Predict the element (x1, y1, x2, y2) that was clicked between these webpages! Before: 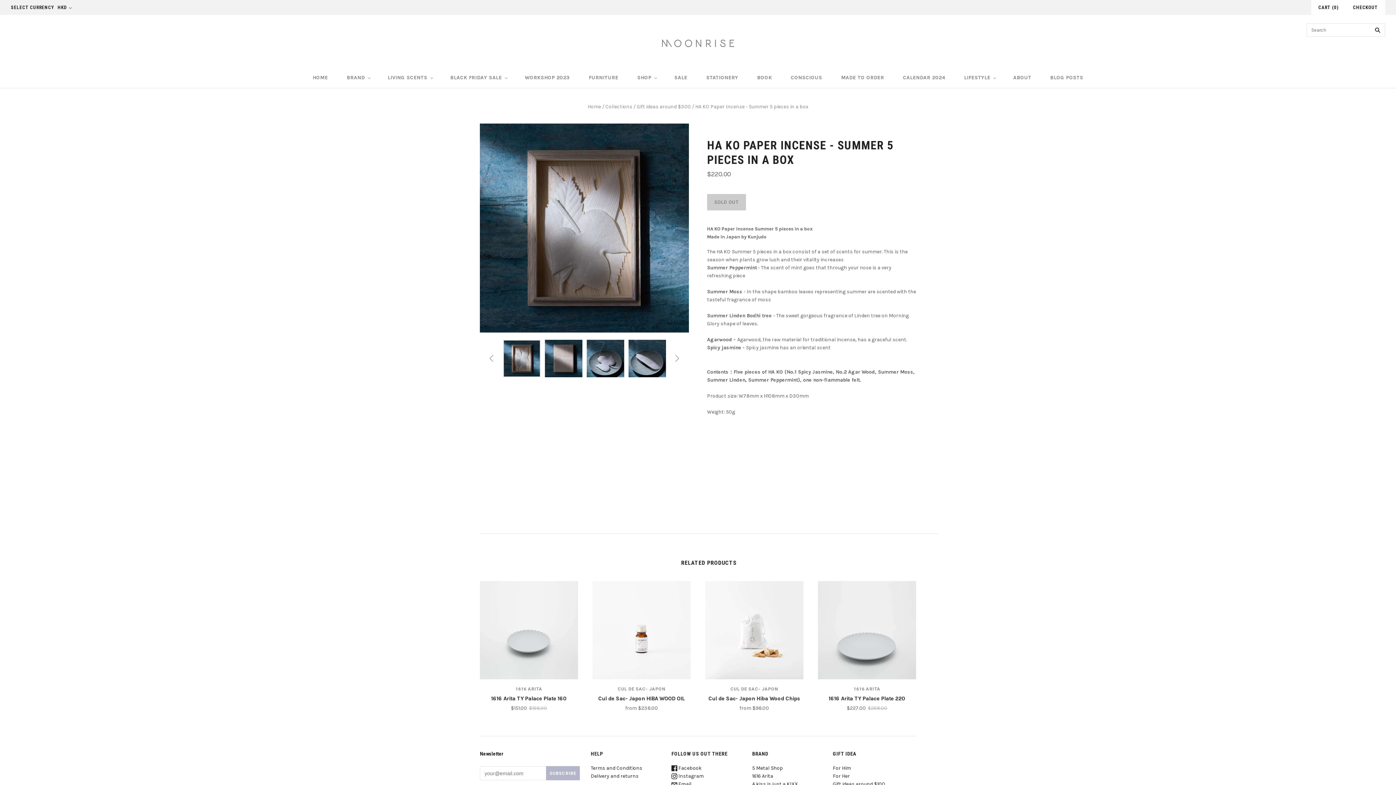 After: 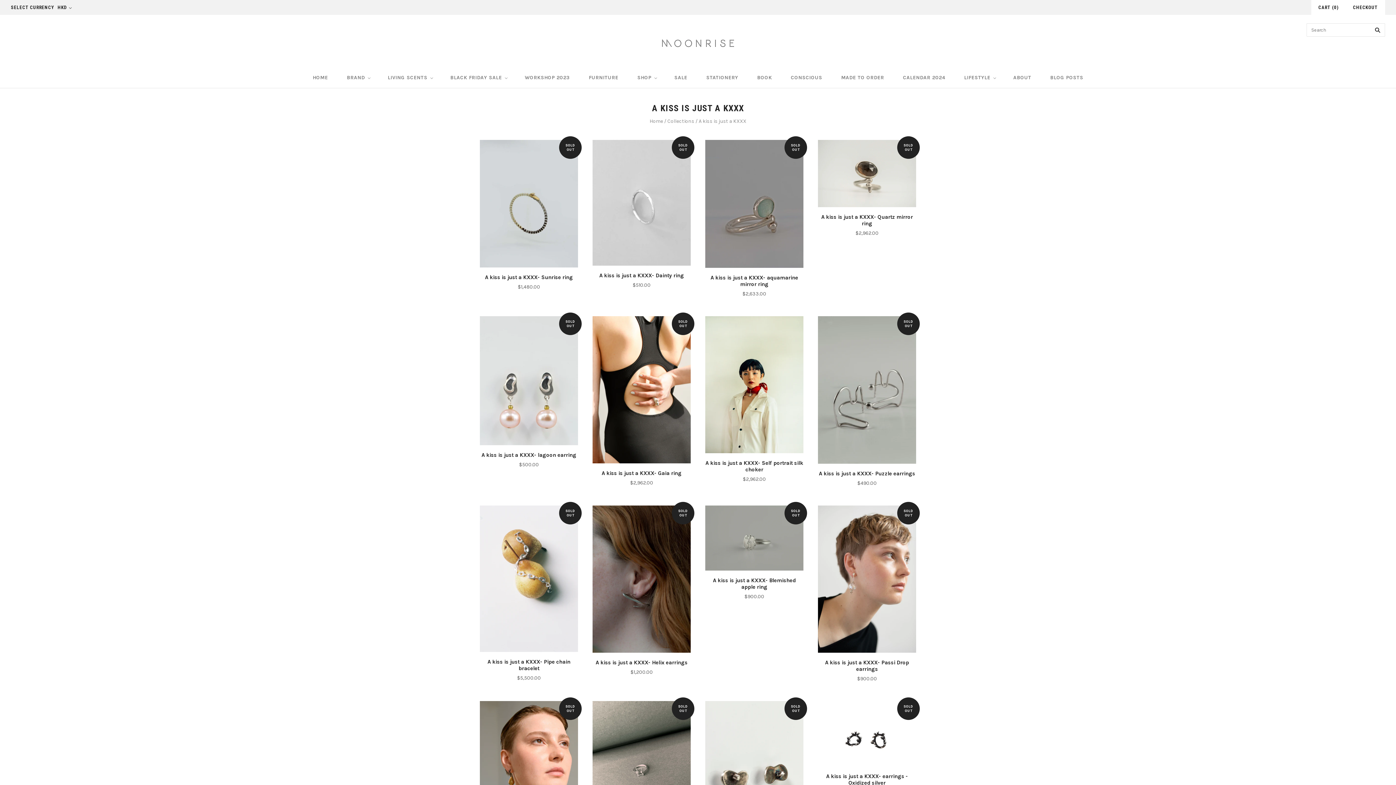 Action: label: A kiss is just a KIXX bbox: (752, 781, 798, 787)